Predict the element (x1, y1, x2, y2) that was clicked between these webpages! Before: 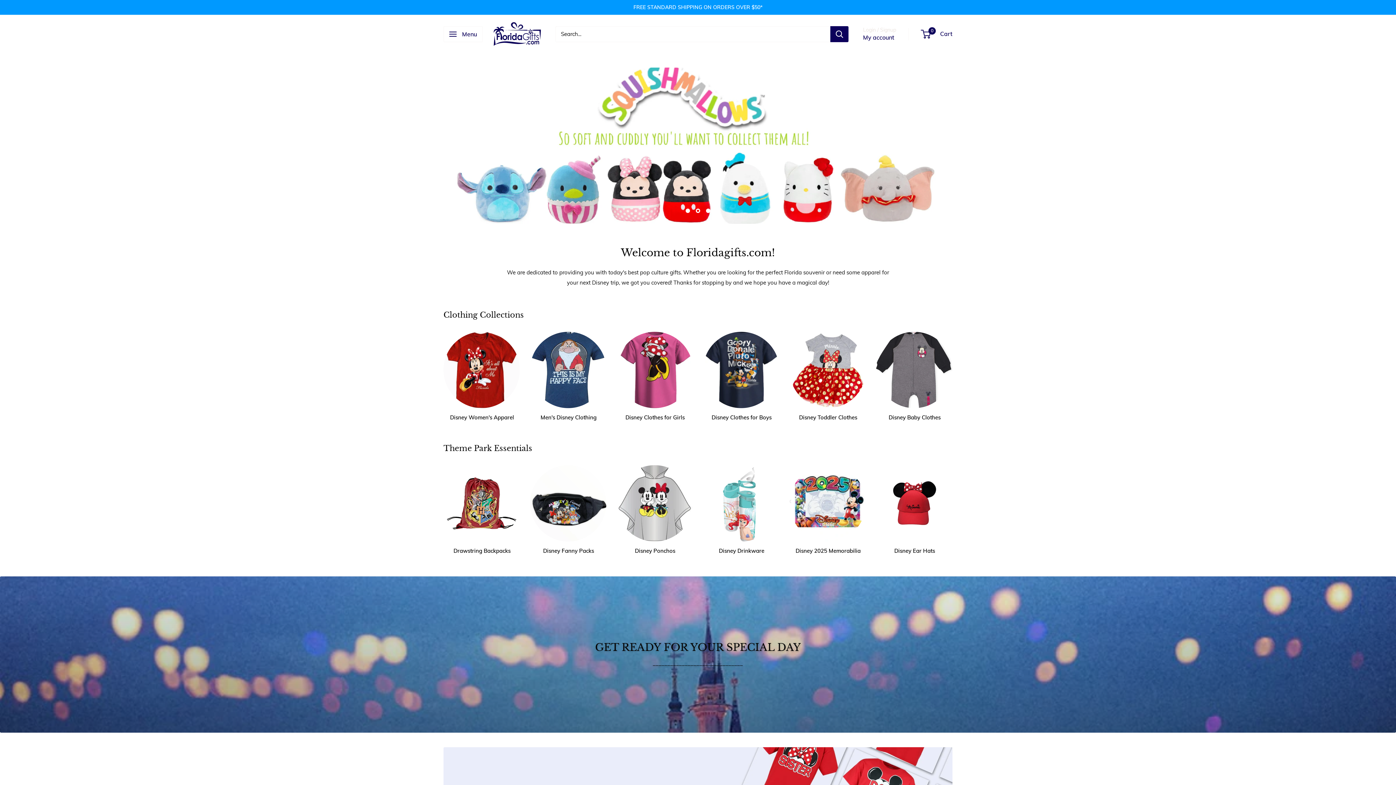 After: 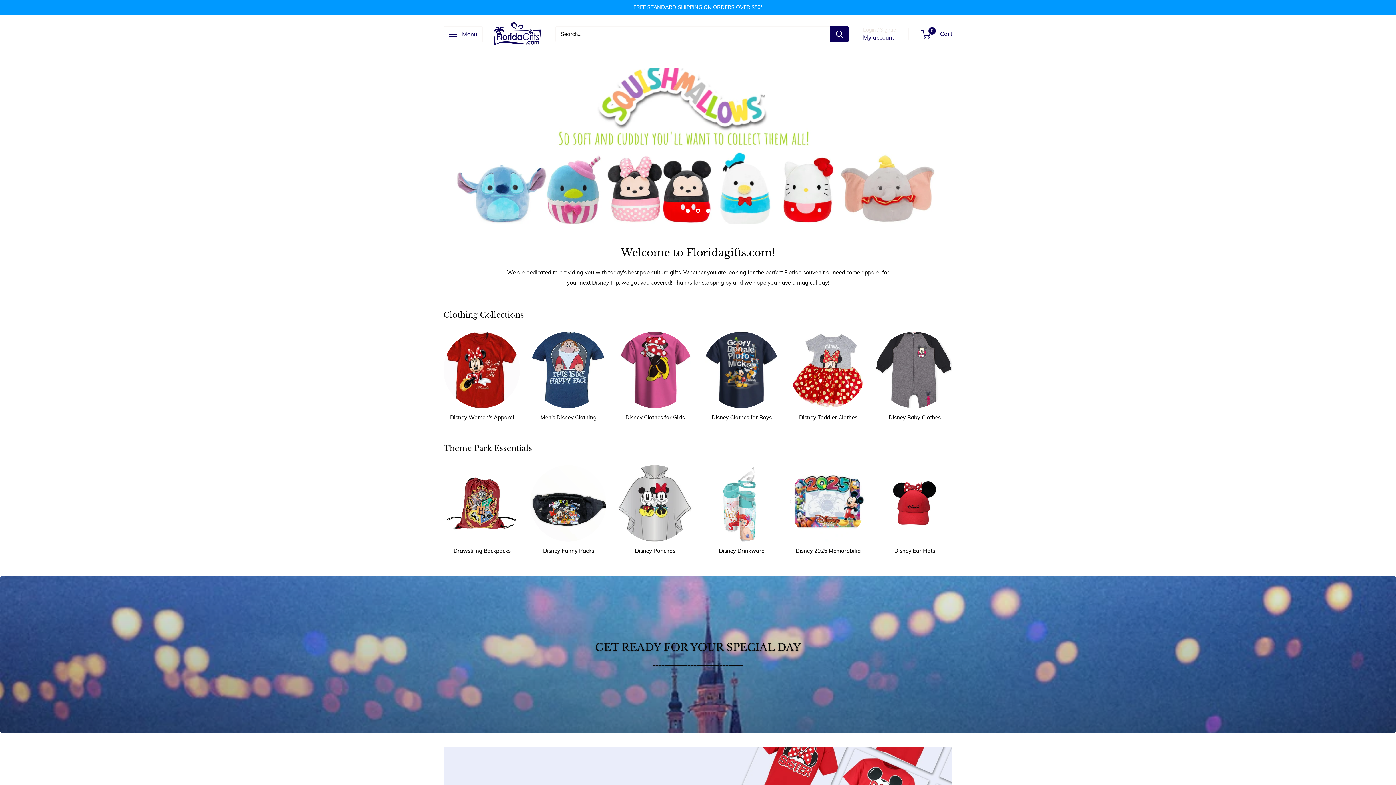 Action: bbox: (493, 22, 541, 45) label: FLORIDAGIFTSCOM